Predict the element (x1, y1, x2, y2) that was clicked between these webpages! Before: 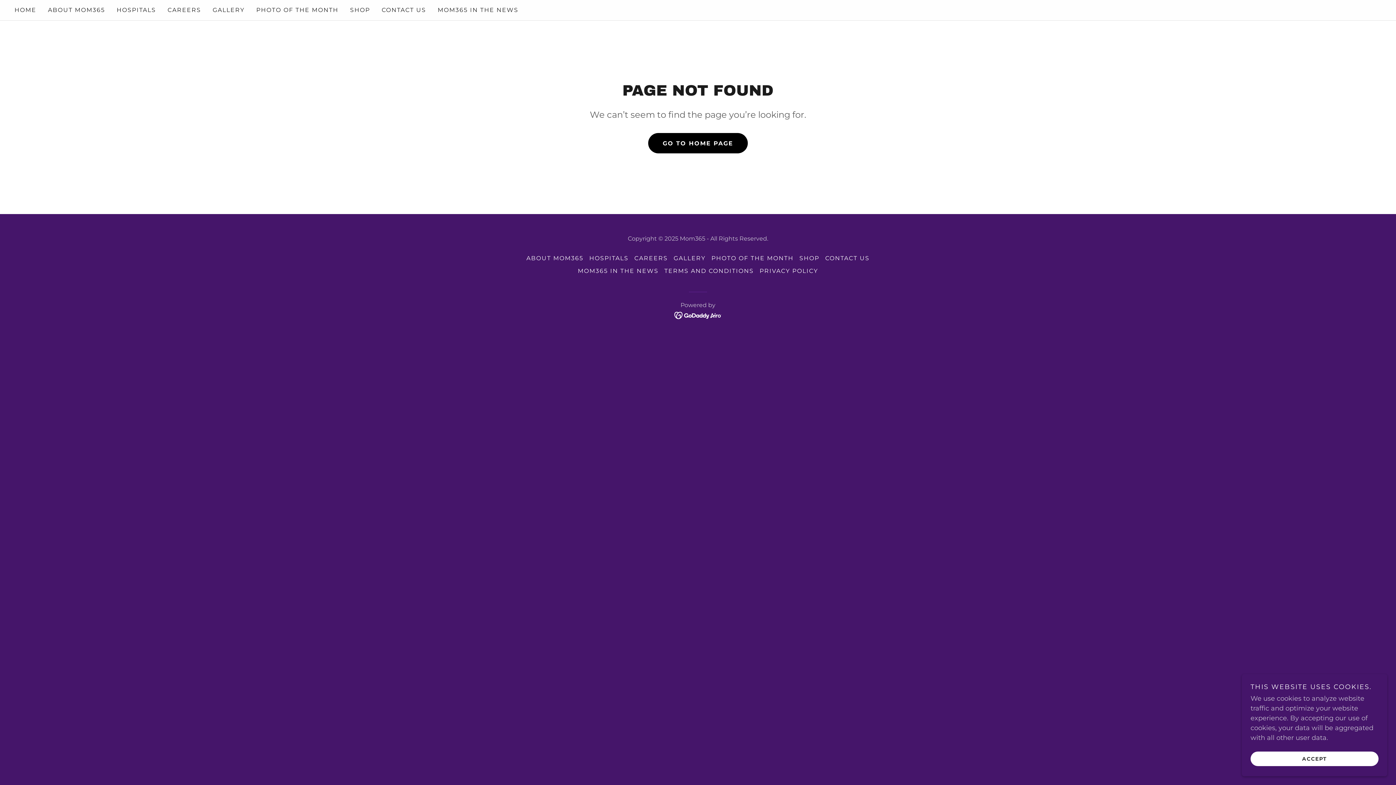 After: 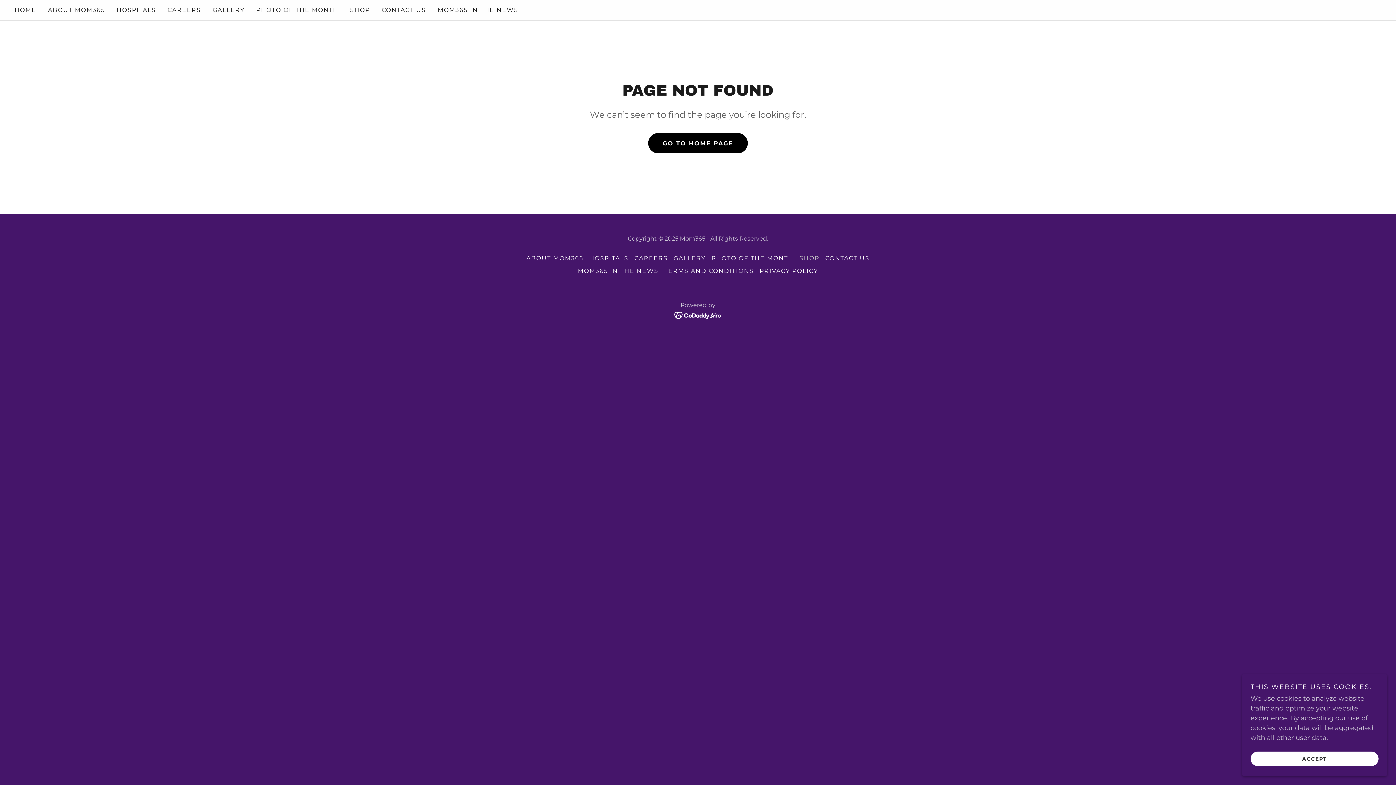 Action: label: SHOP bbox: (796, 252, 822, 264)